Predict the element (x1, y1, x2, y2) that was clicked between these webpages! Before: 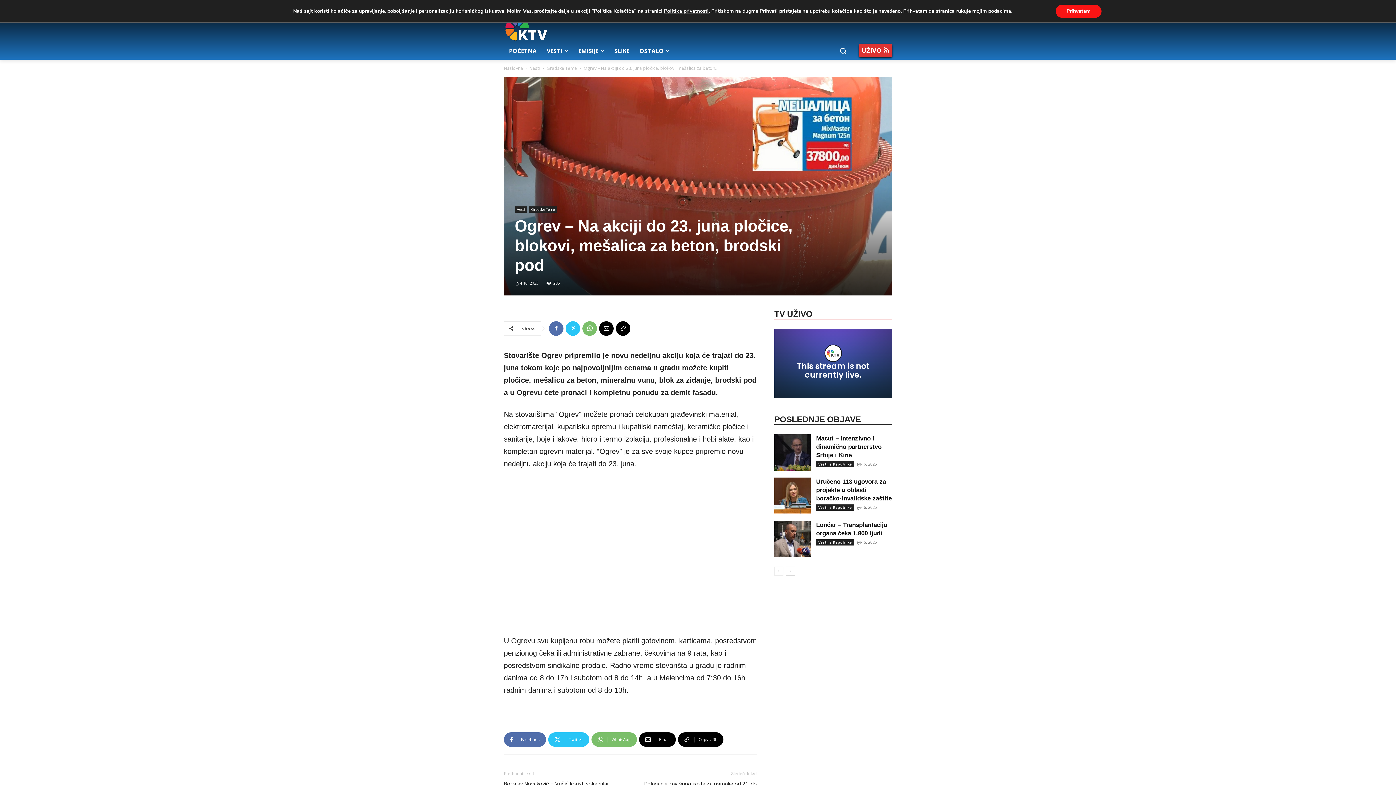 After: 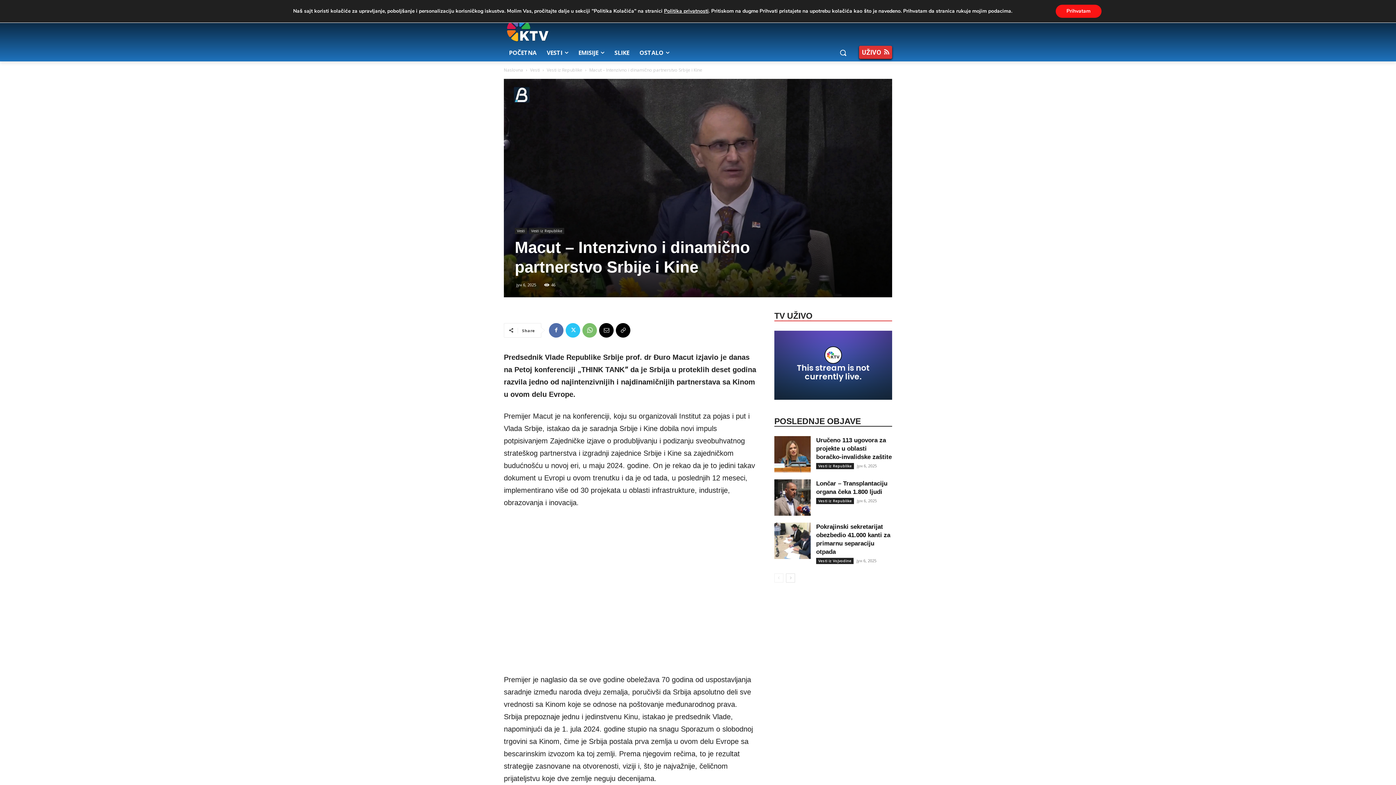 Action: bbox: (774, 434, 810, 471)